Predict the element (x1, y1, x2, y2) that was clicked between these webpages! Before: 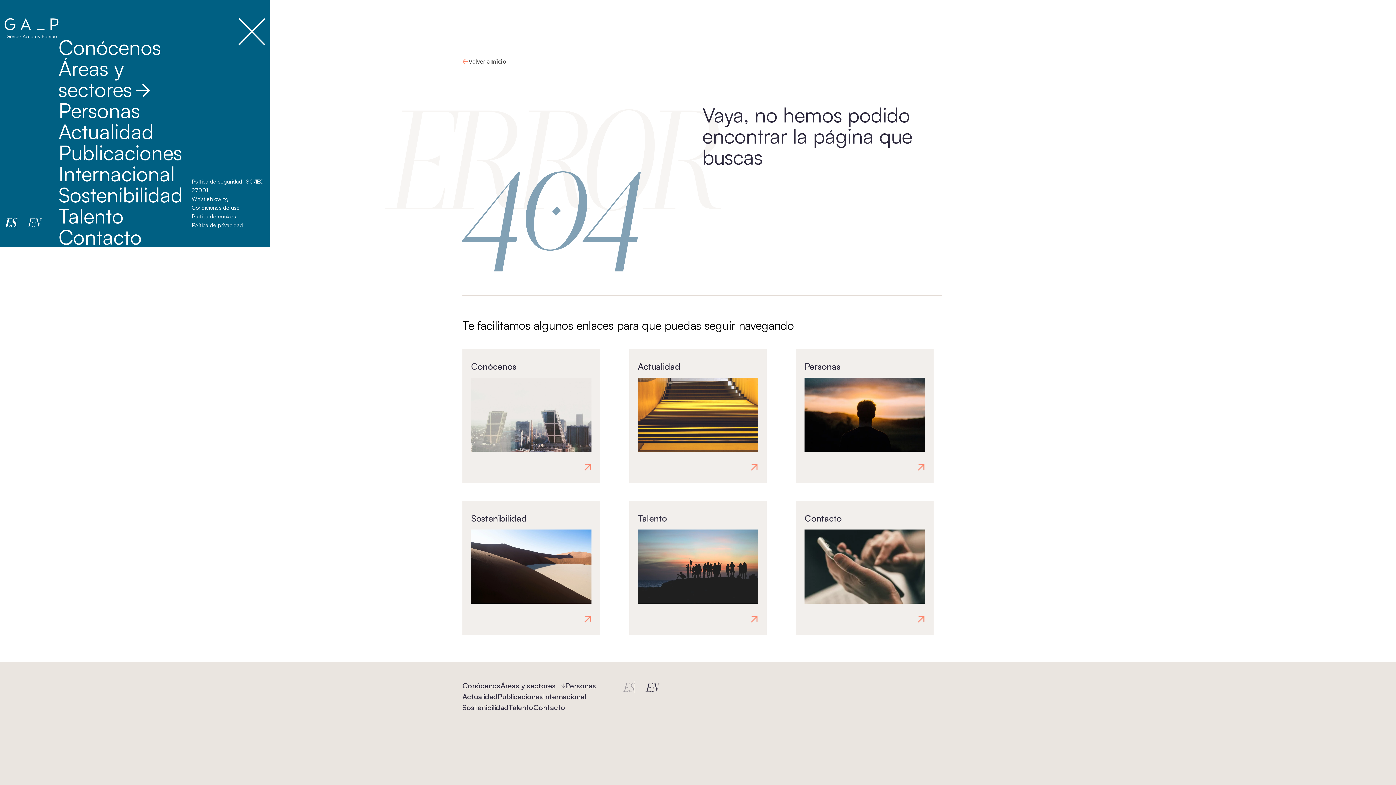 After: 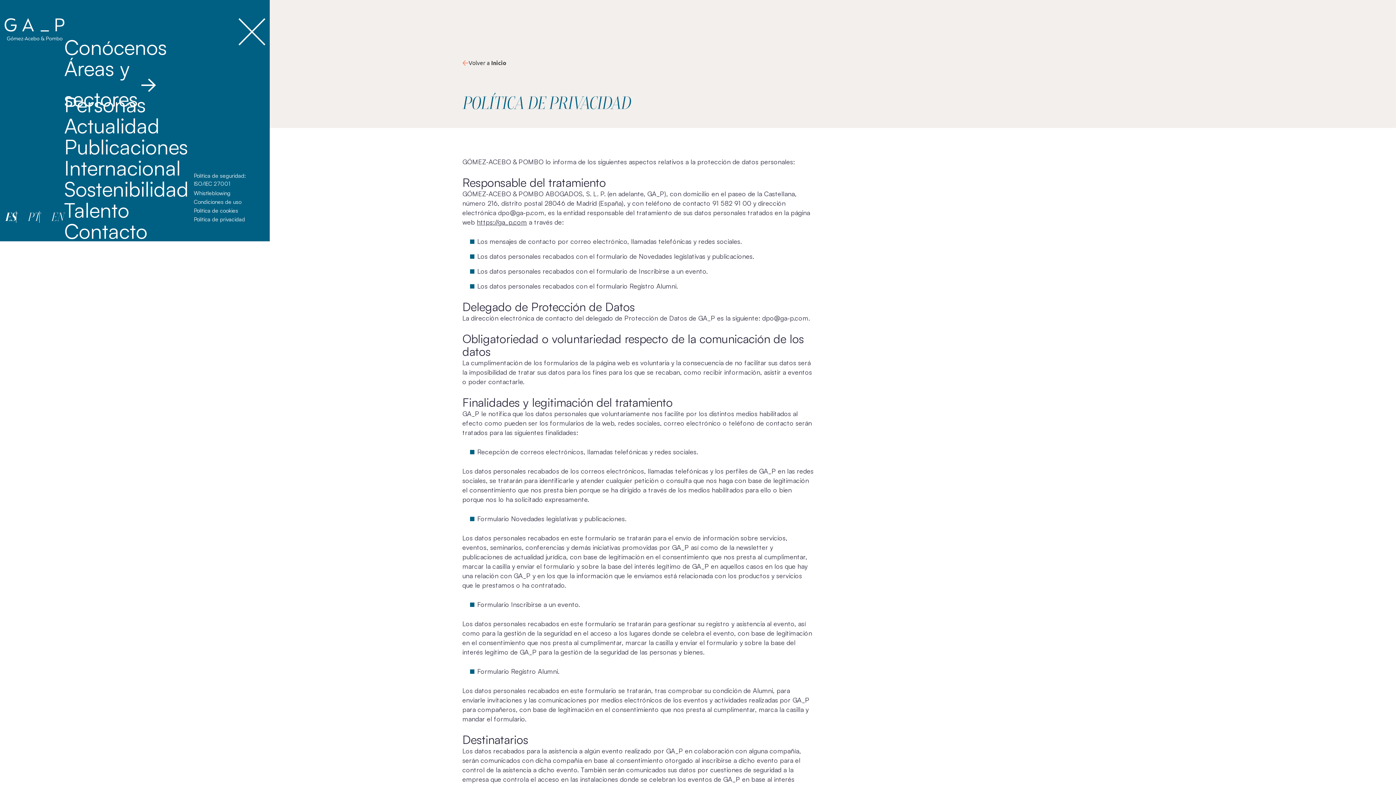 Action: label: Política de privacidad bbox: (191, 221, 243, 228)